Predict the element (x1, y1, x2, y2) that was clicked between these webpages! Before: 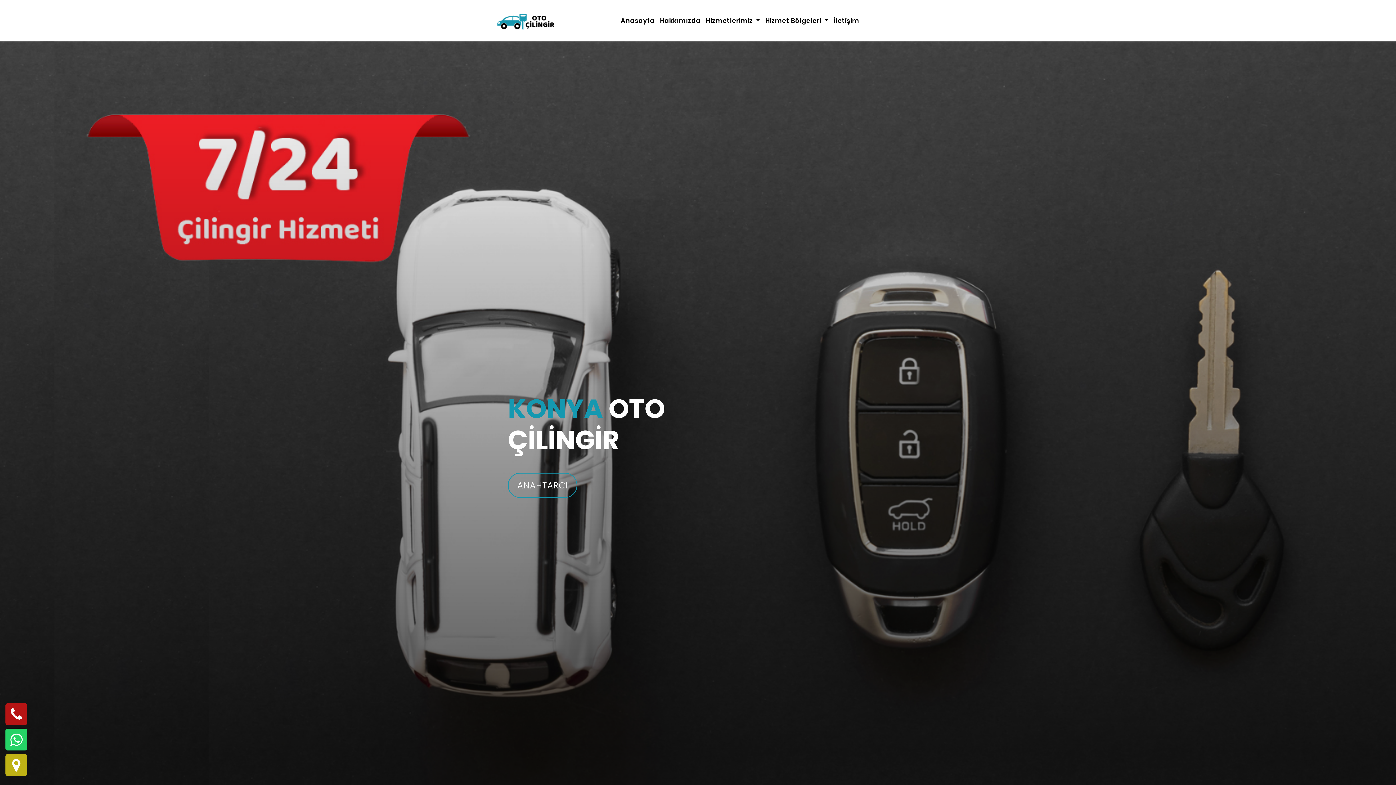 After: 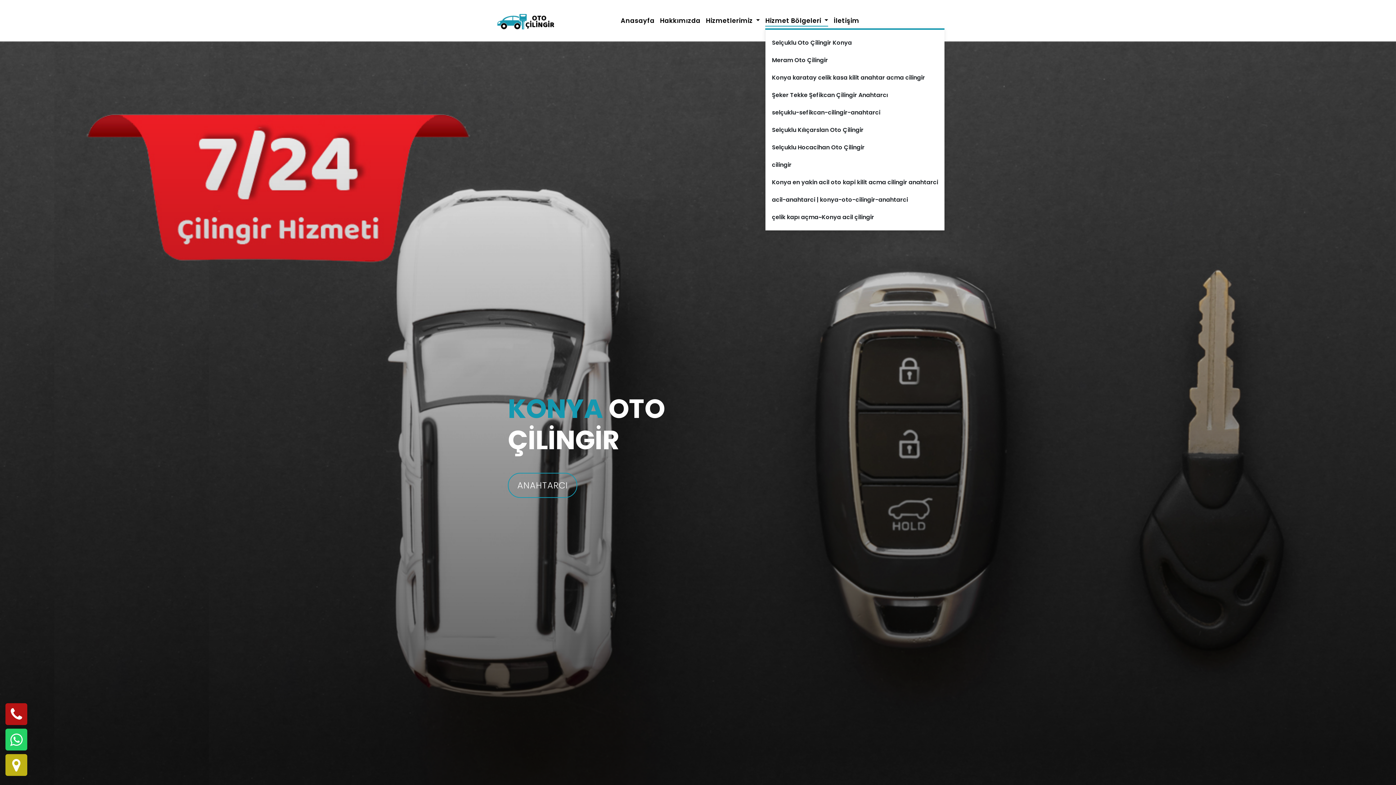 Action: label: Hizmet Bölgeleri  bbox: (765, 13, 828, 28)